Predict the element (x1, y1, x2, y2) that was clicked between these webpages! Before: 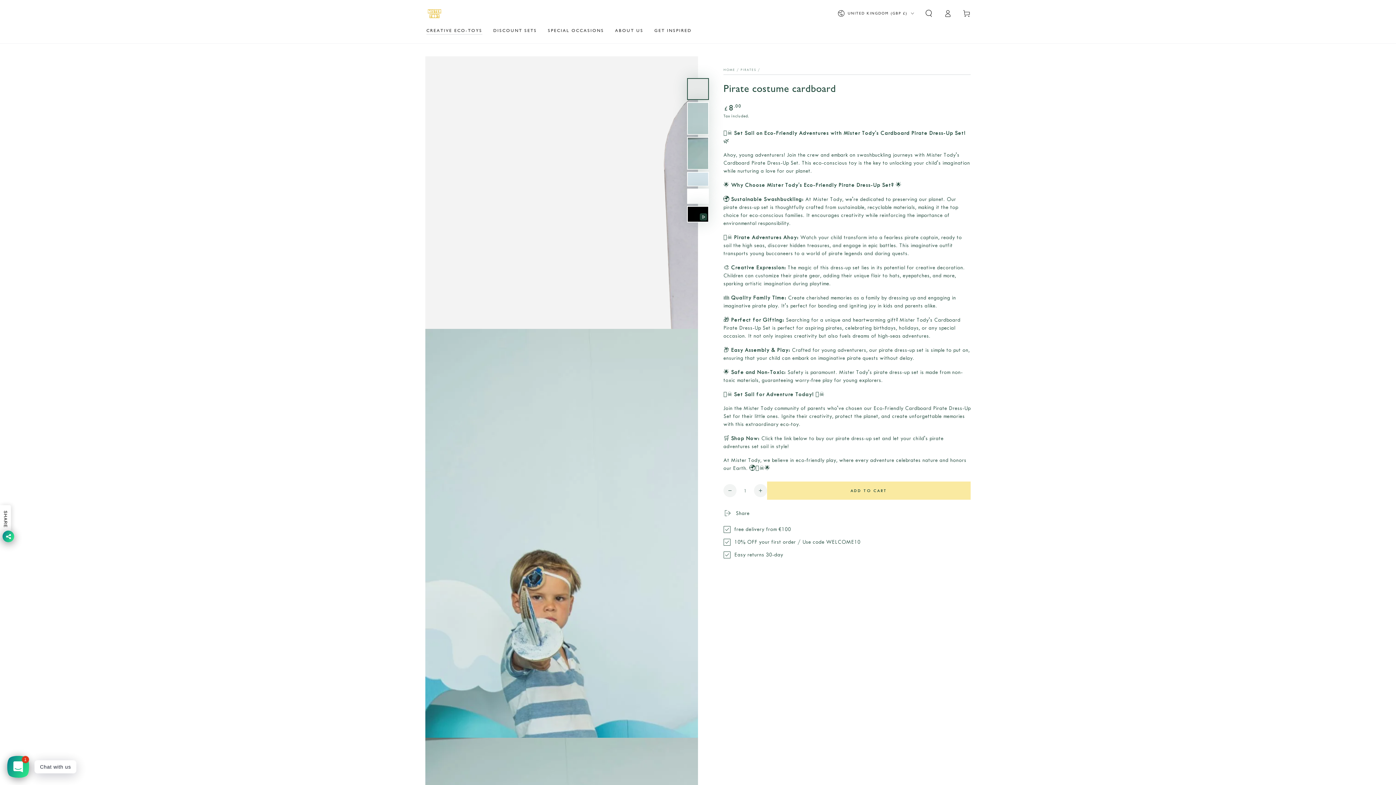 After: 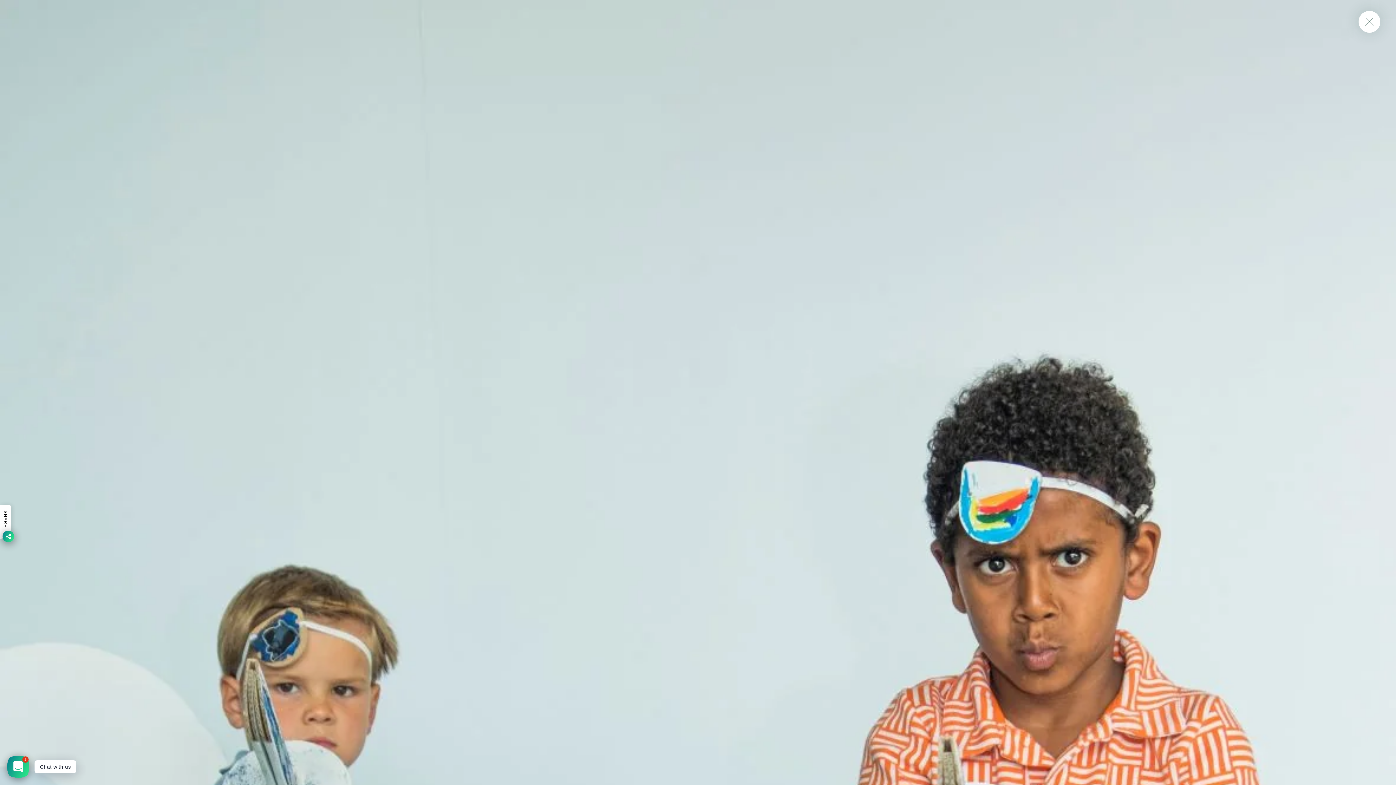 Action: bbox: (425, 329, 698, 738) label: Open media 2 in modal